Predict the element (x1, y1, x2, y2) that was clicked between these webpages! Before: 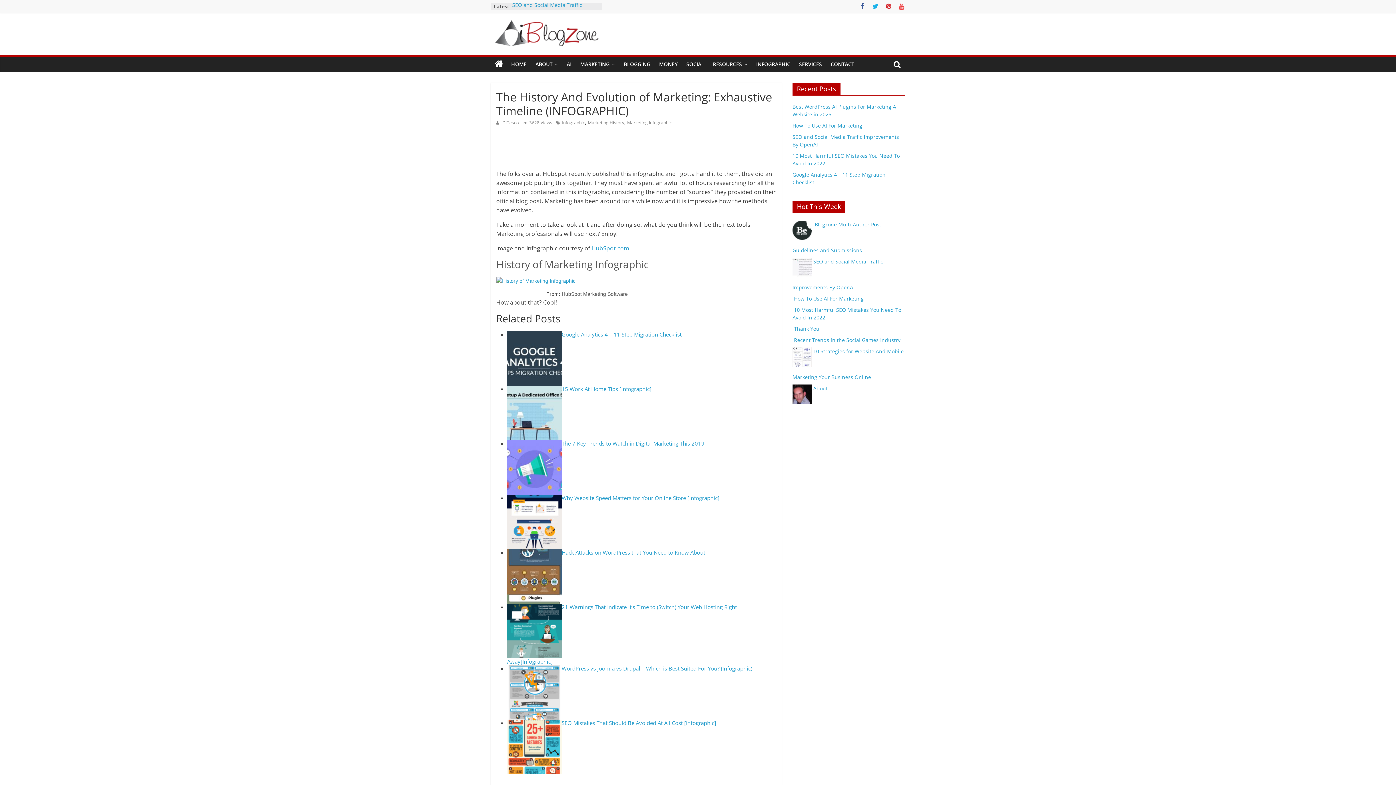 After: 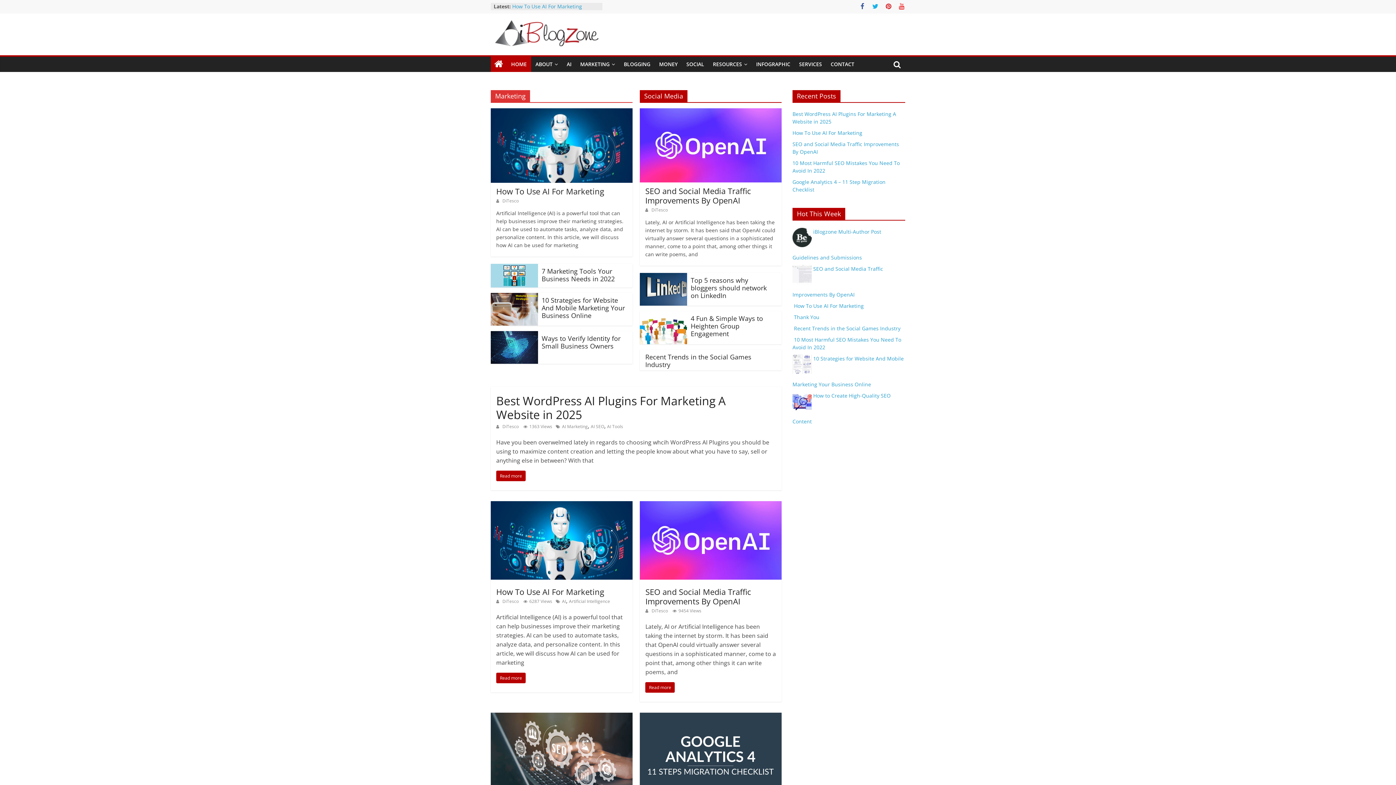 Action: bbox: (490, 20, 600, 46)